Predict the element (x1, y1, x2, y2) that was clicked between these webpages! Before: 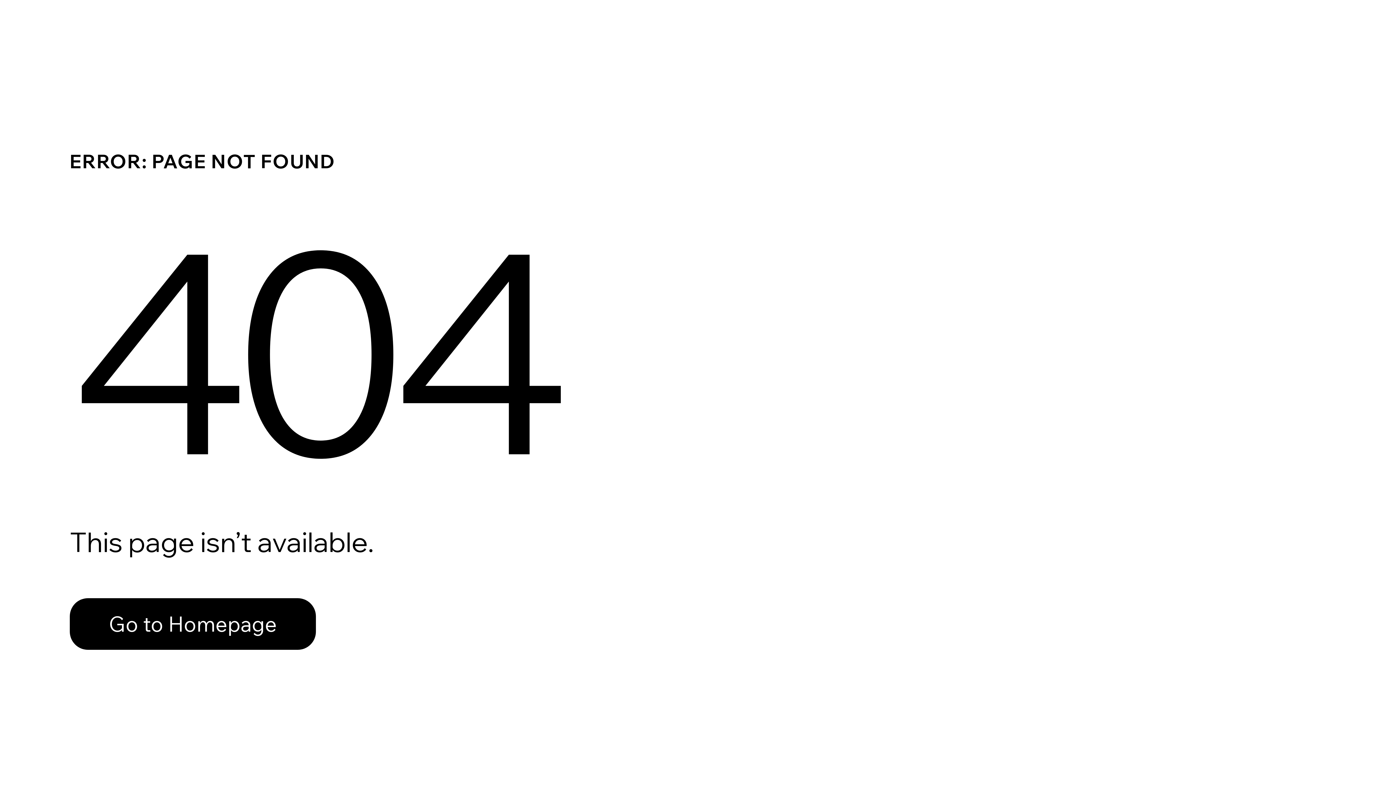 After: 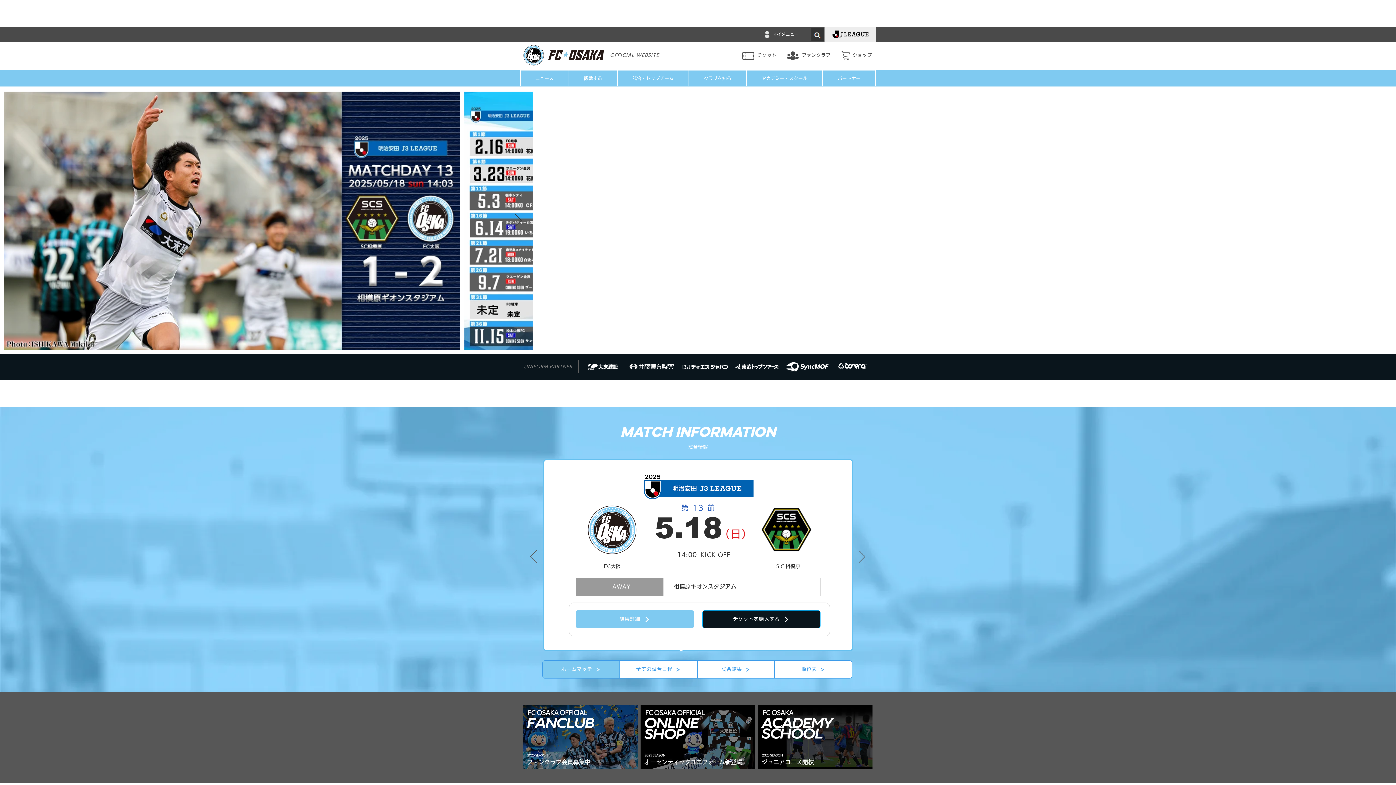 Action: bbox: (69, 582, 768, 659) label: Go to Homepage